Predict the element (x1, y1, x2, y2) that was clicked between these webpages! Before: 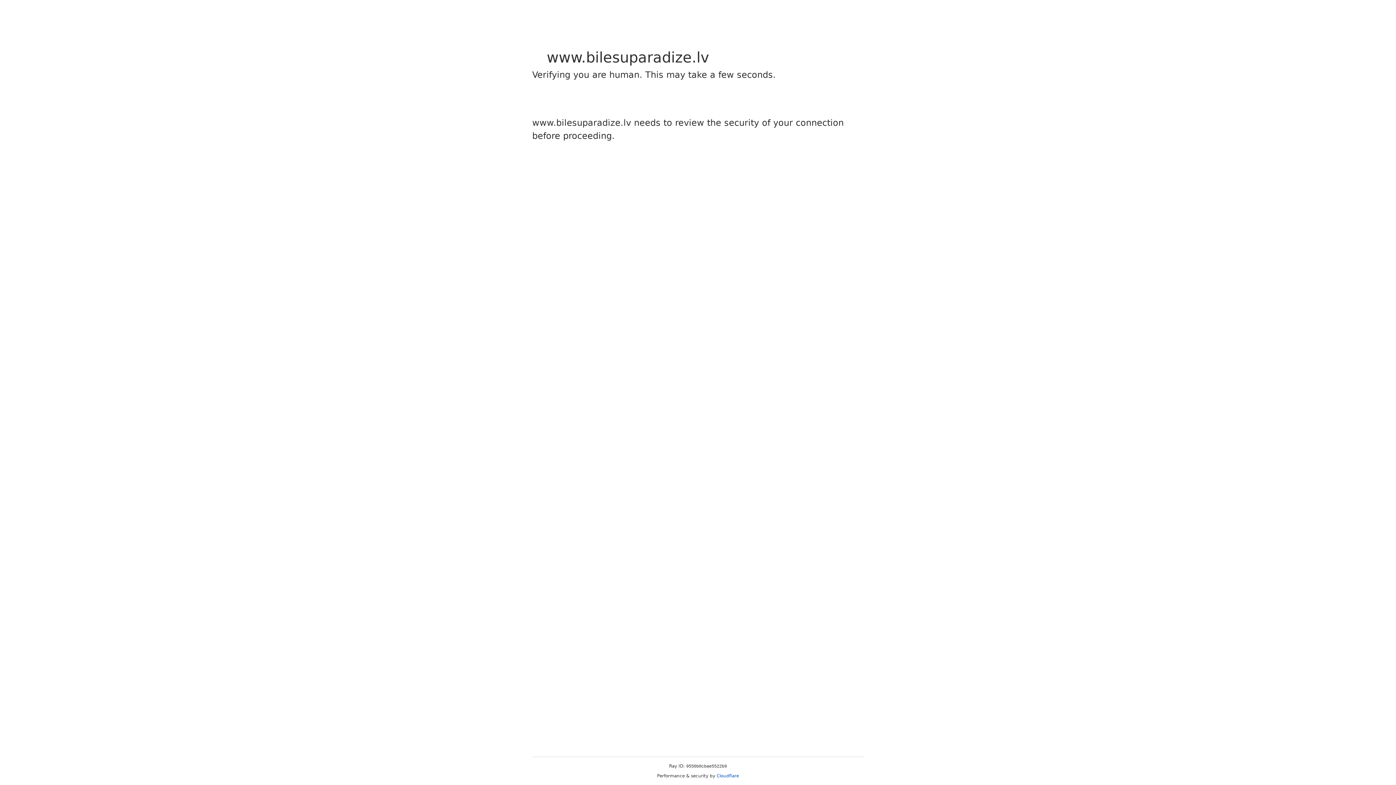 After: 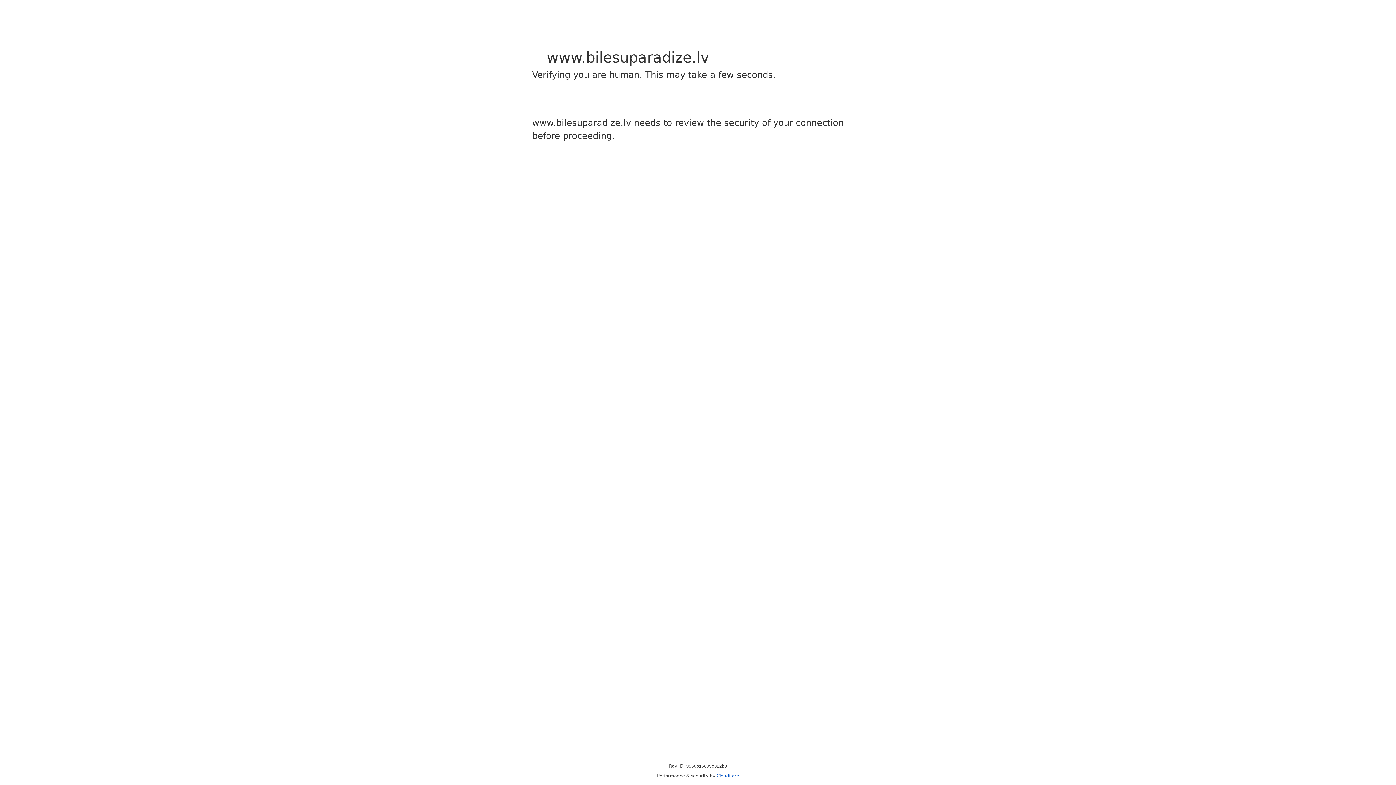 Action: label: Cloudflare bbox: (716, 773, 739, 778)